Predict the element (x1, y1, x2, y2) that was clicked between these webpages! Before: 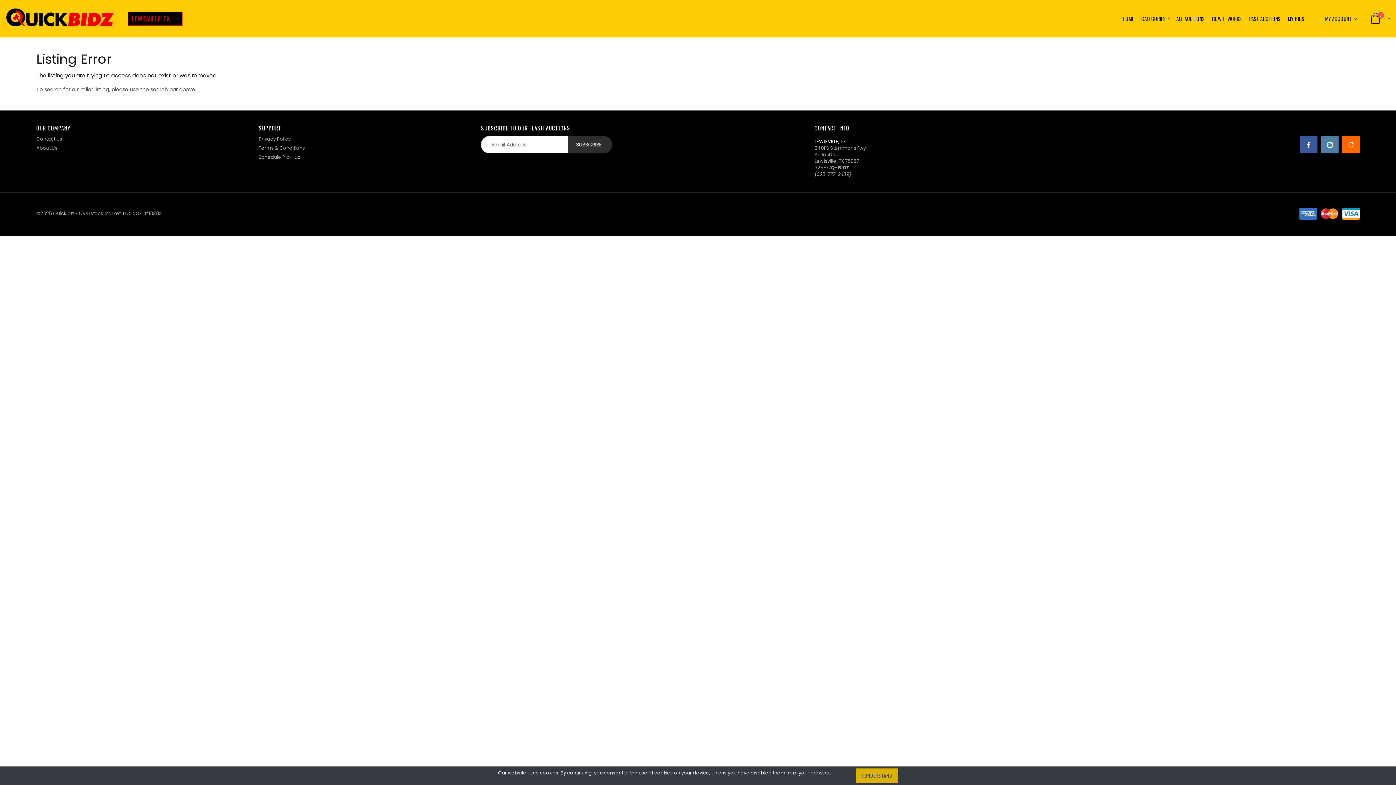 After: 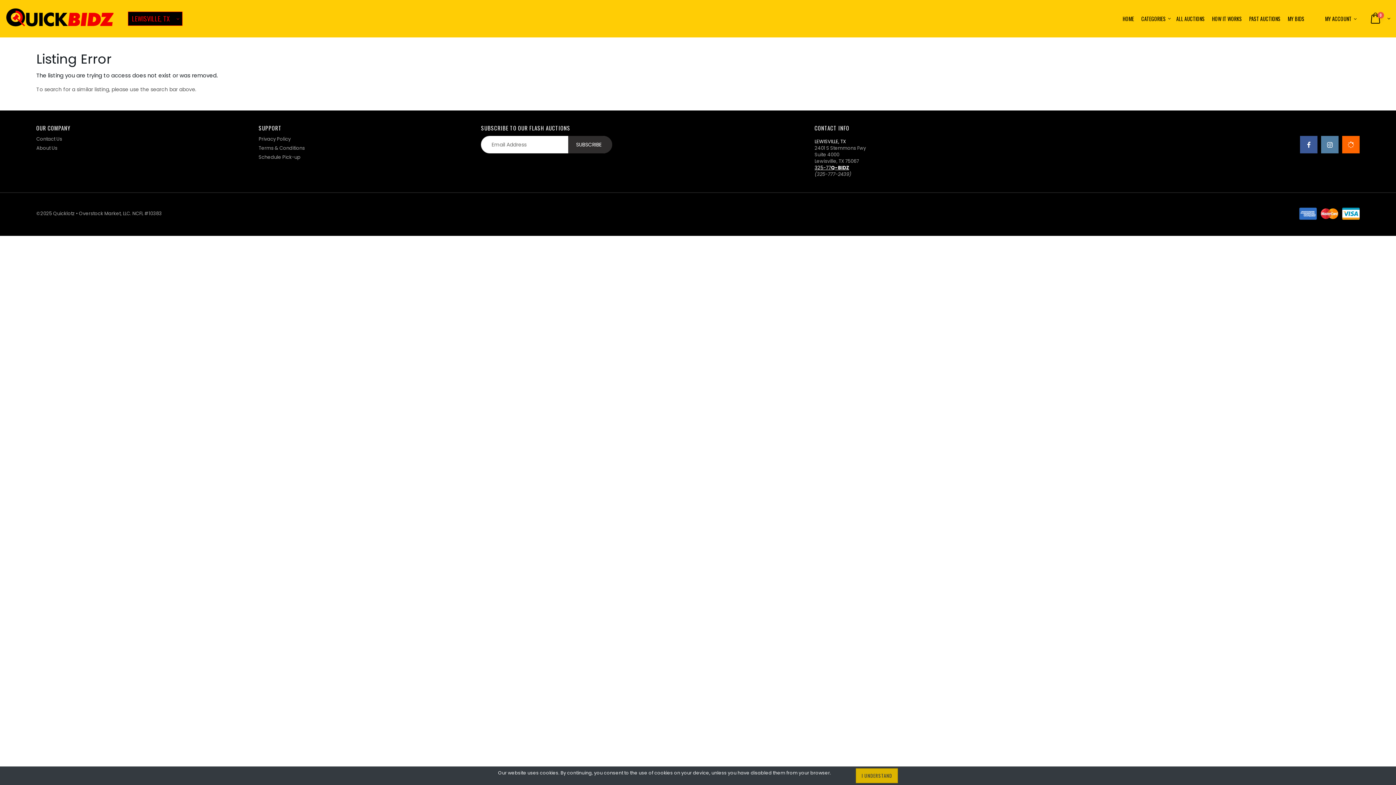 Action: label: 325-77Q-BIDZ bbox: (814, 164, 849, 171)